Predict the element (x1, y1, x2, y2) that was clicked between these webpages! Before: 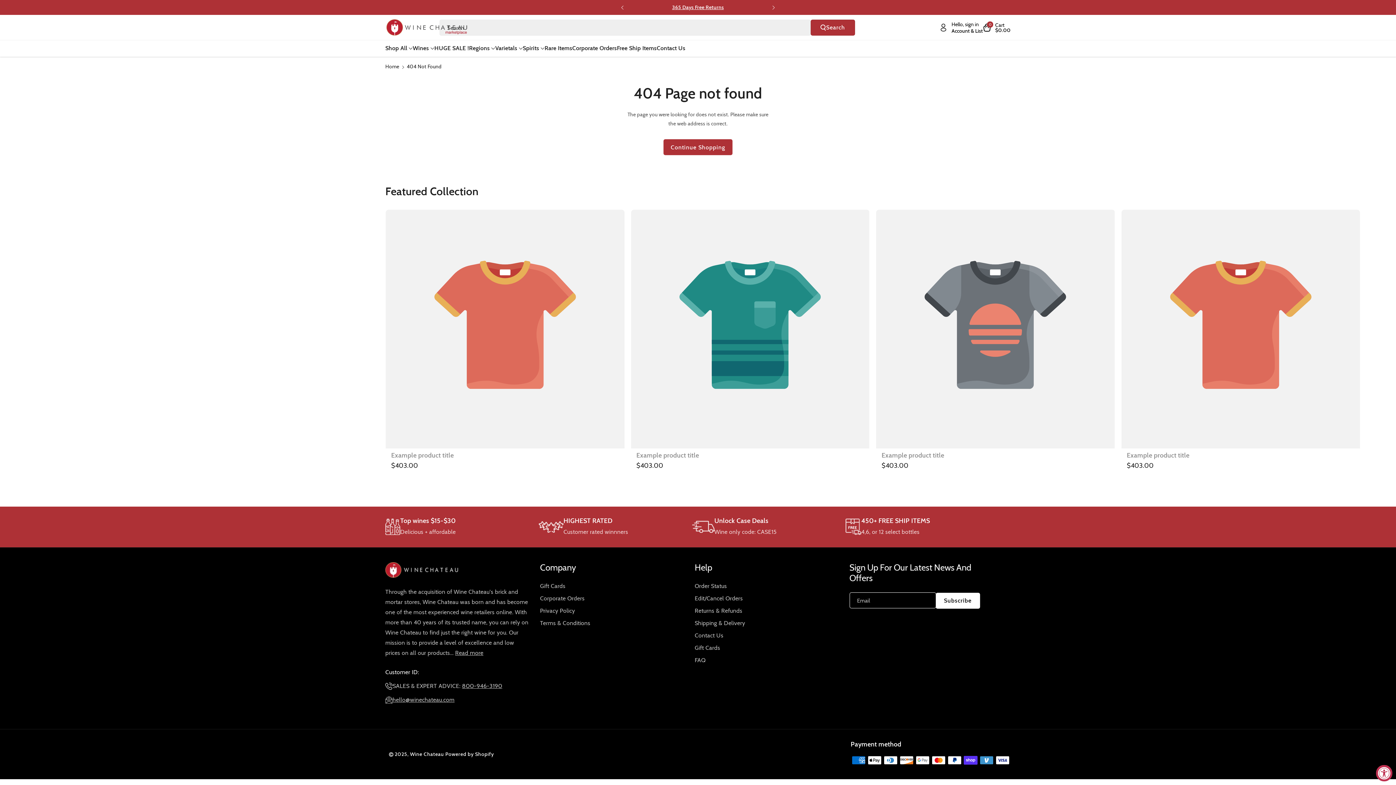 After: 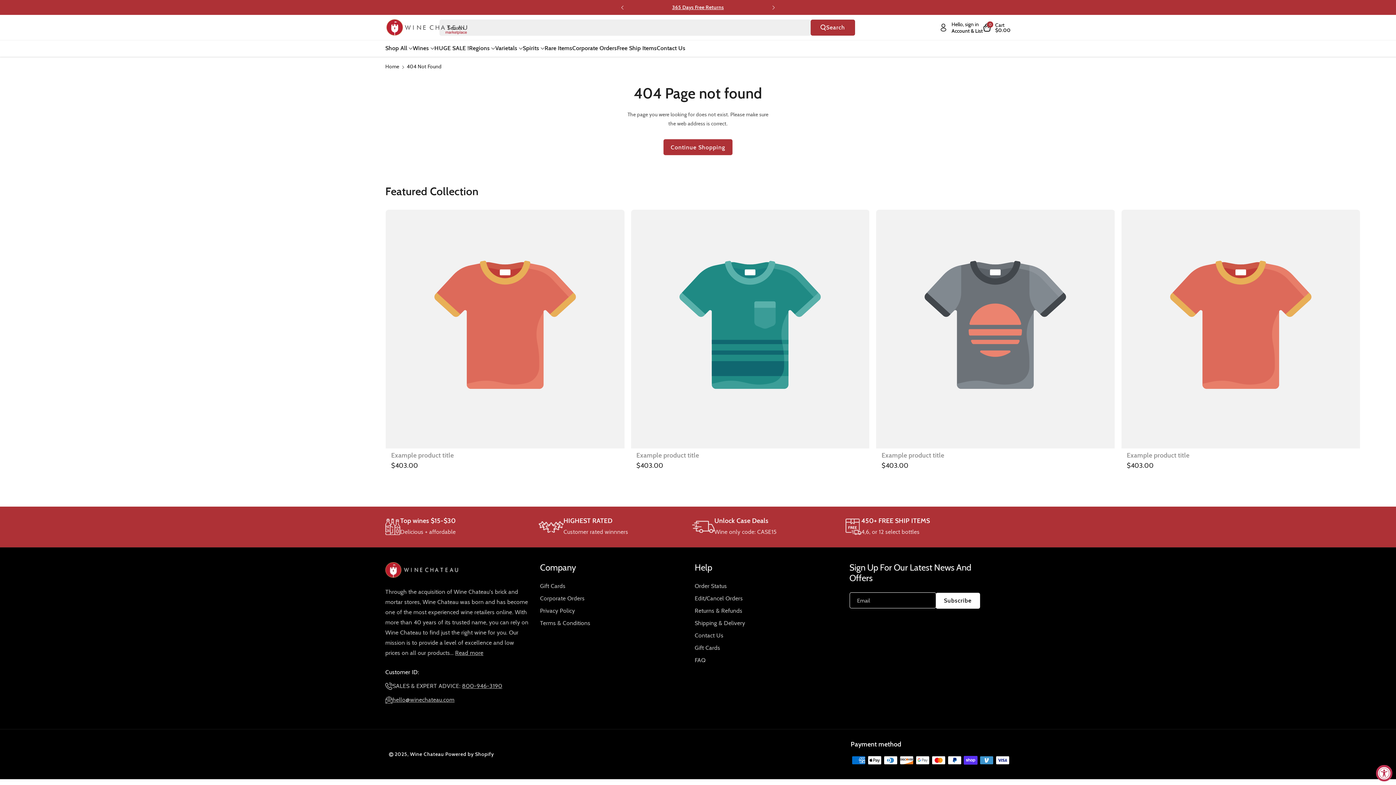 Action: bbox: (849, 562, 993, 583) label: Sign Up For Our Latest News And Offers